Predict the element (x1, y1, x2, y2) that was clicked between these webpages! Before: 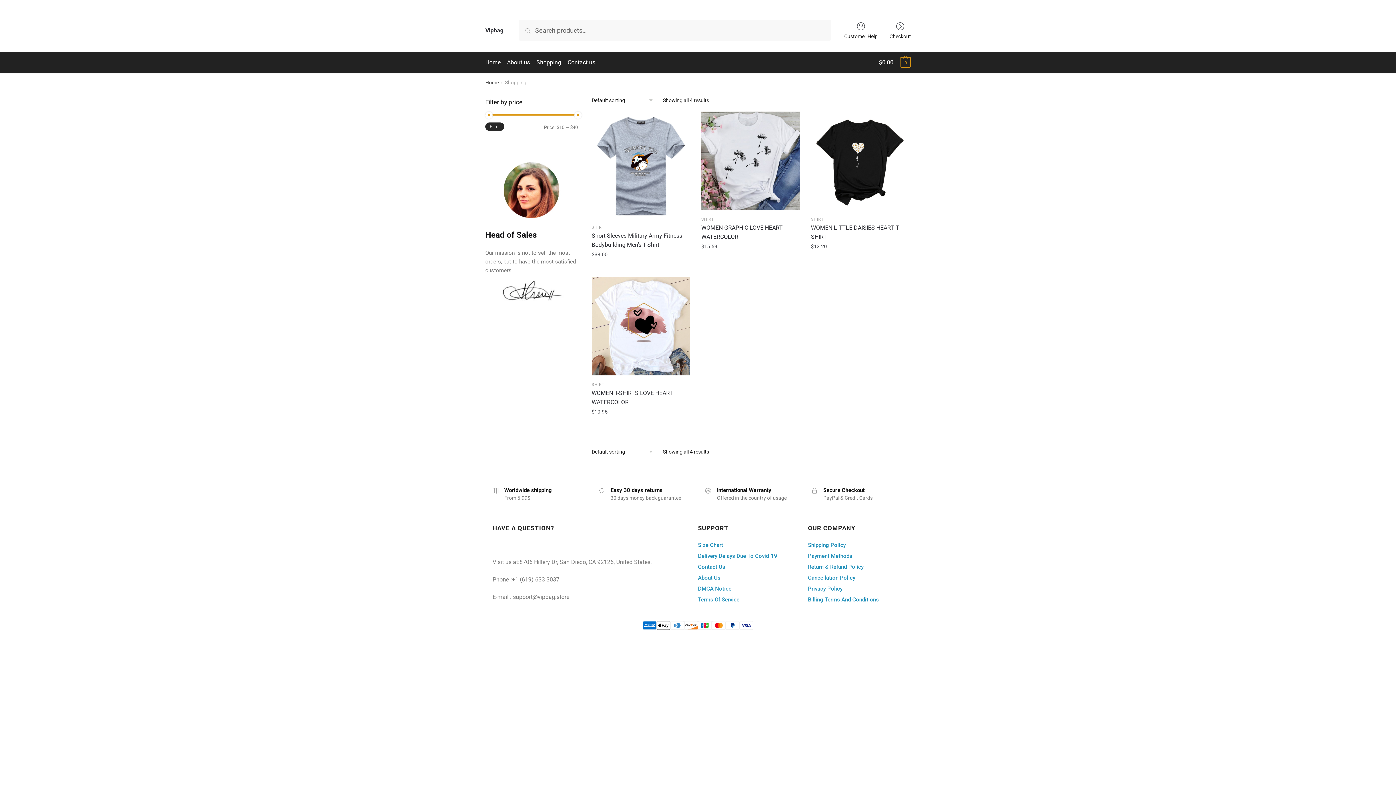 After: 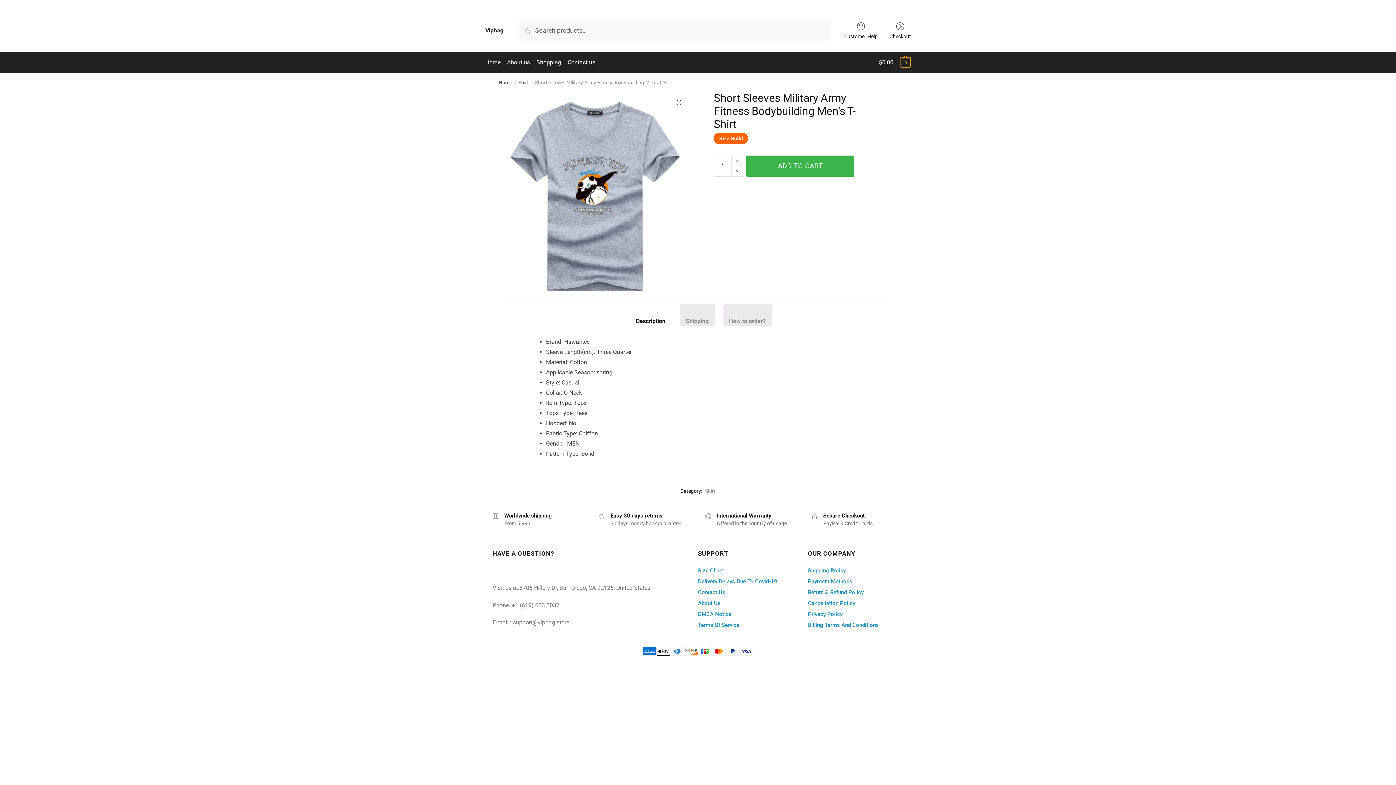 Action: bbox: (591, 231, 690, 249) label: Short Sleeves Military Army Fitness Bodybuilding Men’s T-Shirt